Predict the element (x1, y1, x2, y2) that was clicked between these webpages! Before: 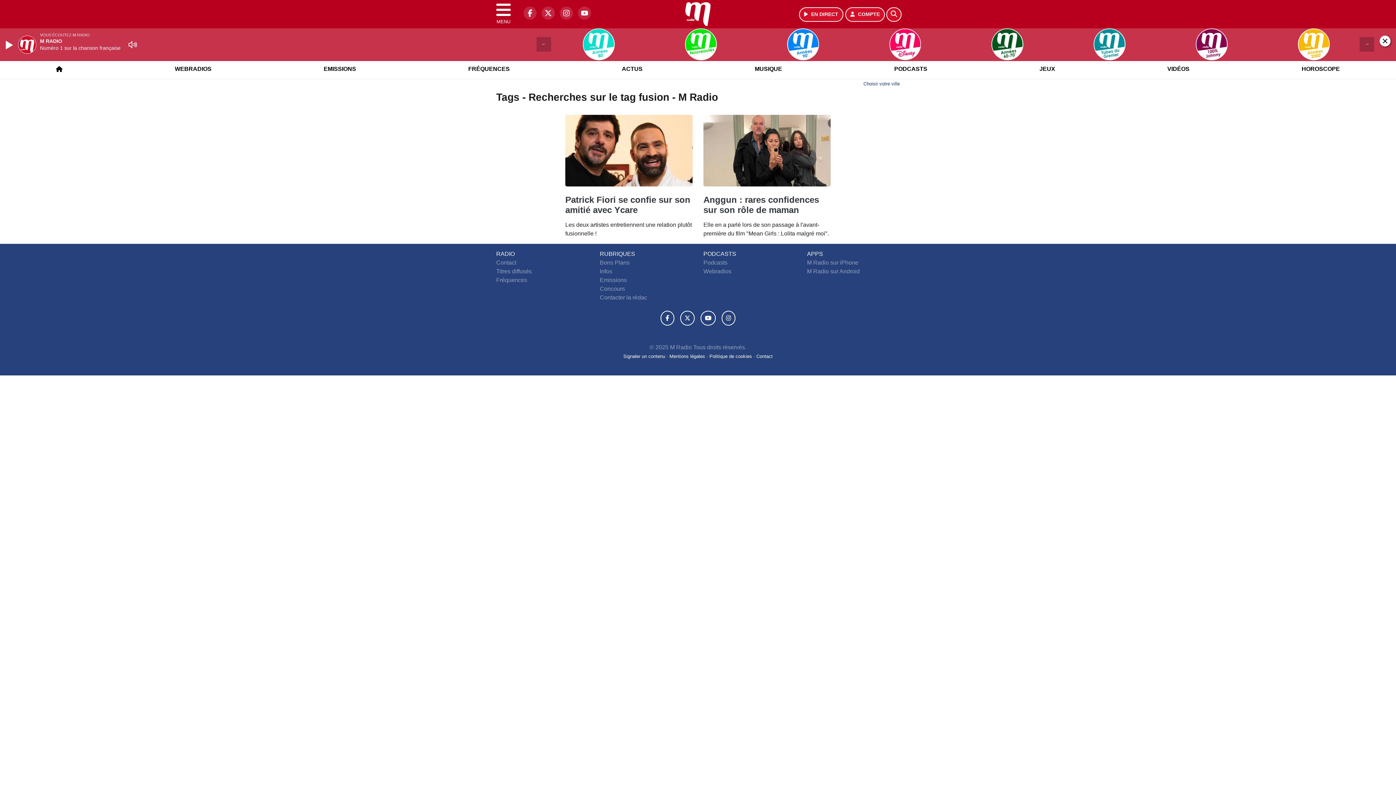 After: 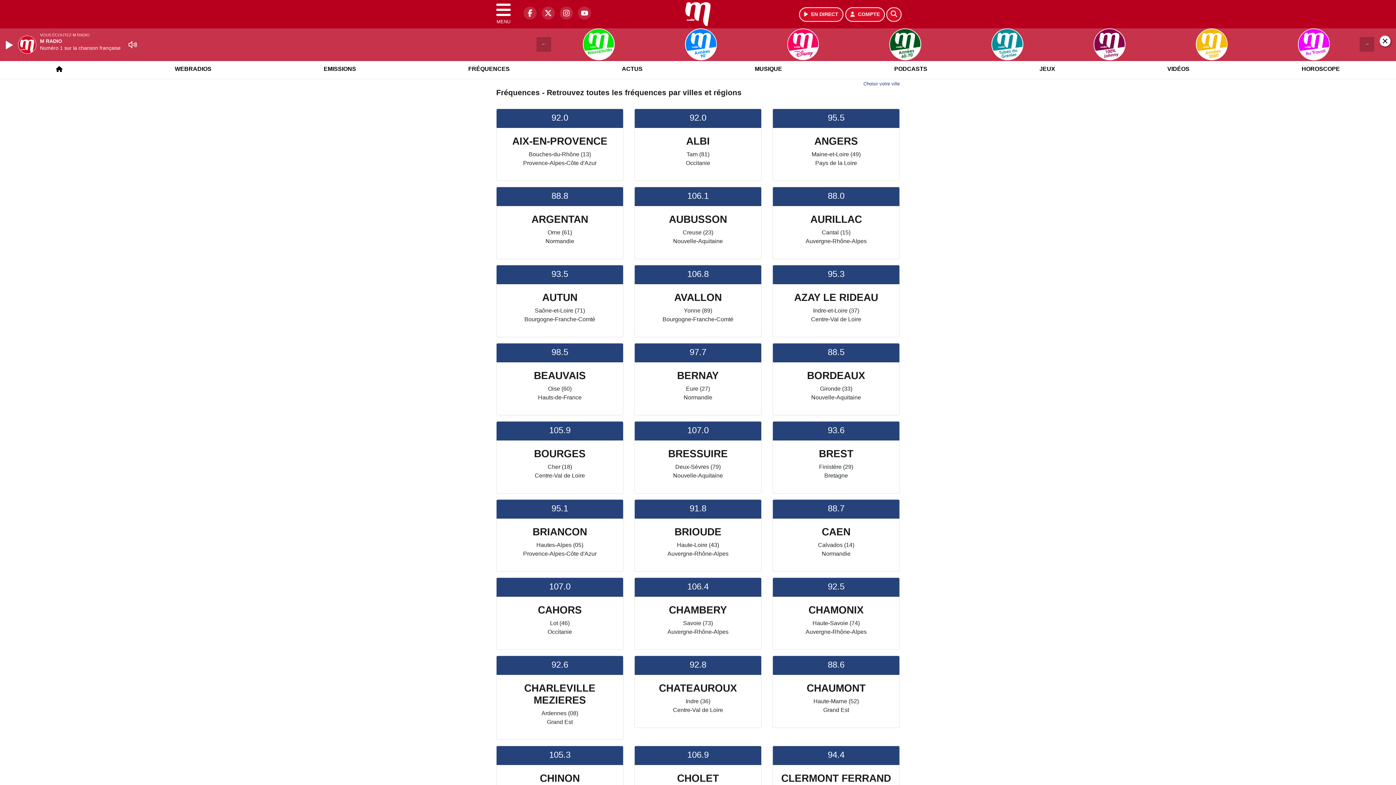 Action: label: Fréquences bbox: (496, 290, 527, 296)